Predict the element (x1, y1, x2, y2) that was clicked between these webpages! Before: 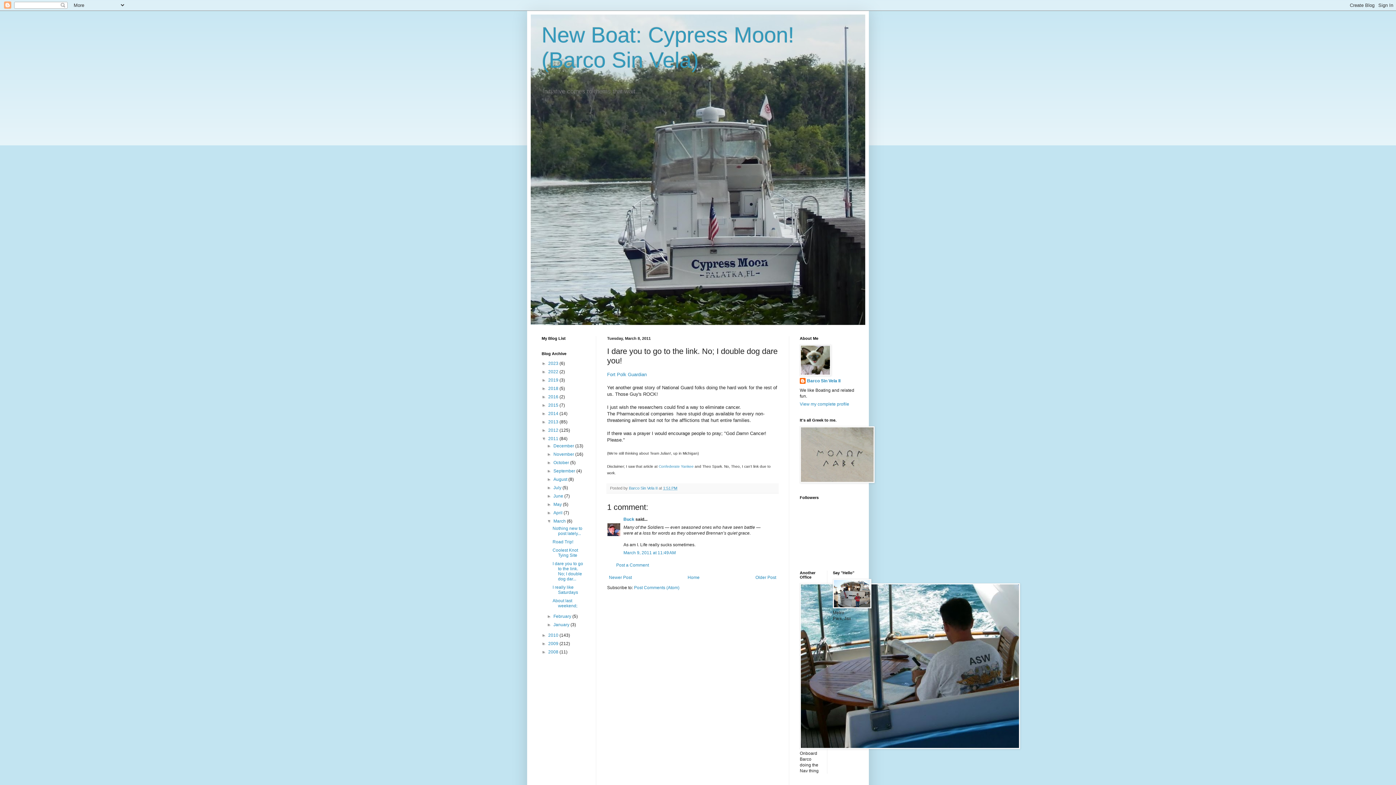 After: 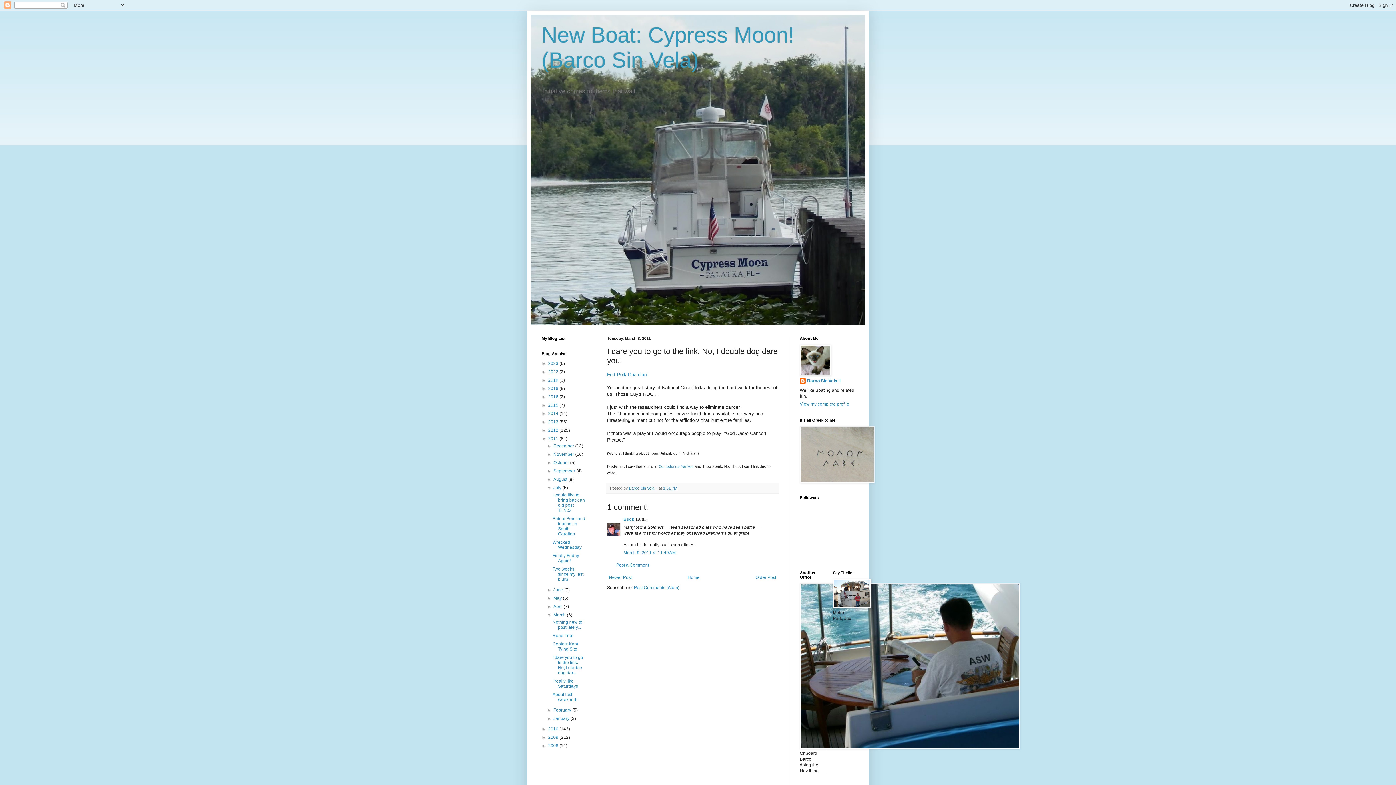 Action: label: ►   bbox: (547, 485, 553, 490)